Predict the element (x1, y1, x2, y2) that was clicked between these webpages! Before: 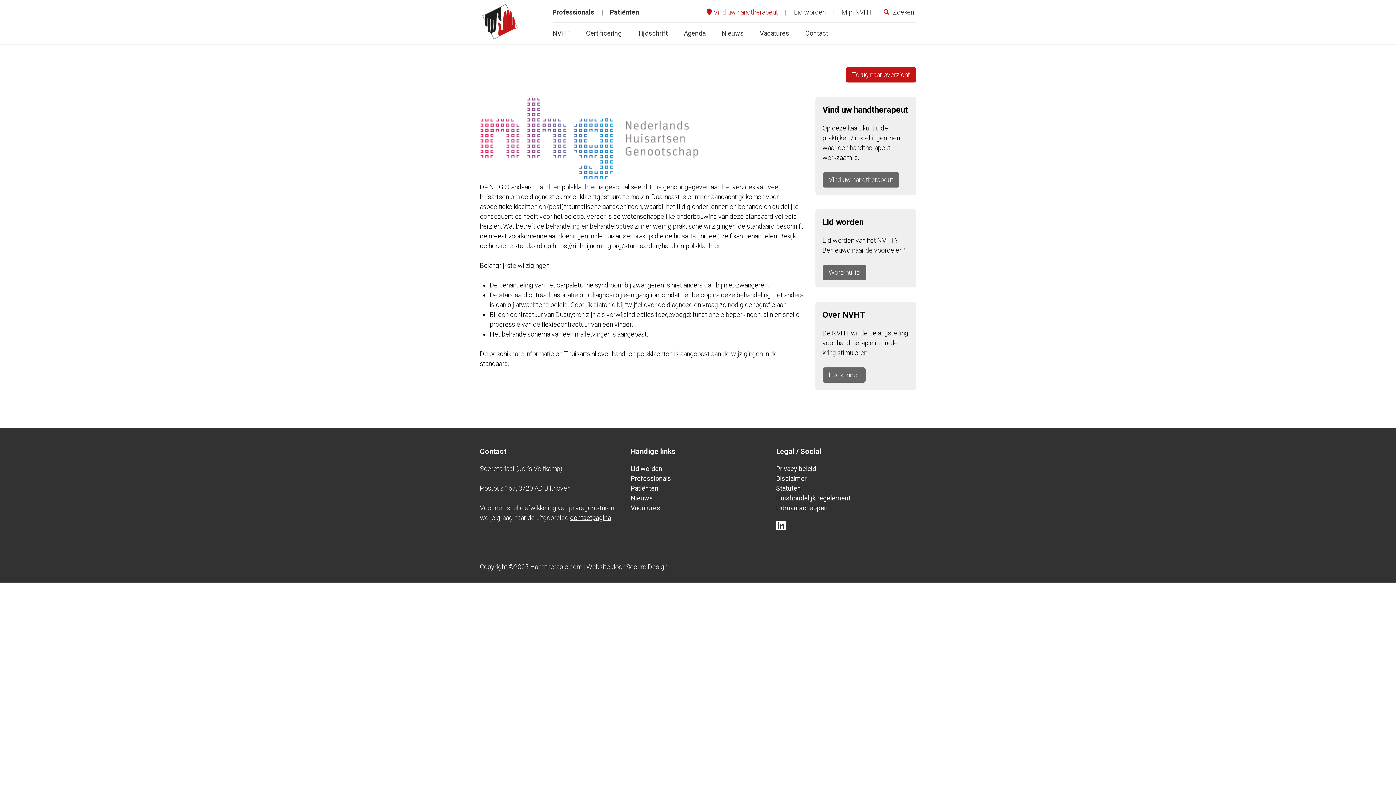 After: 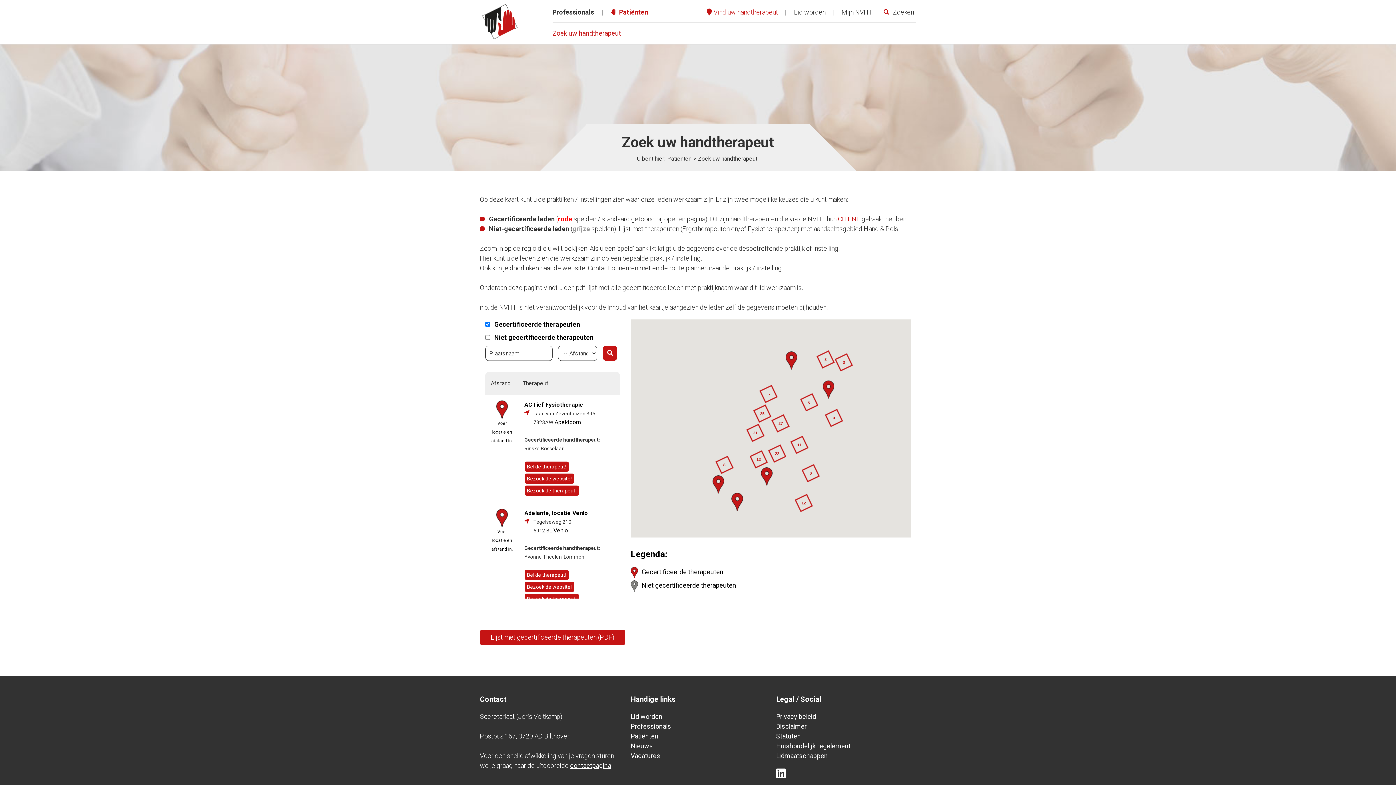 Action: bbox: (822, 172, 899, 187) label: Vind uw handtherapeut